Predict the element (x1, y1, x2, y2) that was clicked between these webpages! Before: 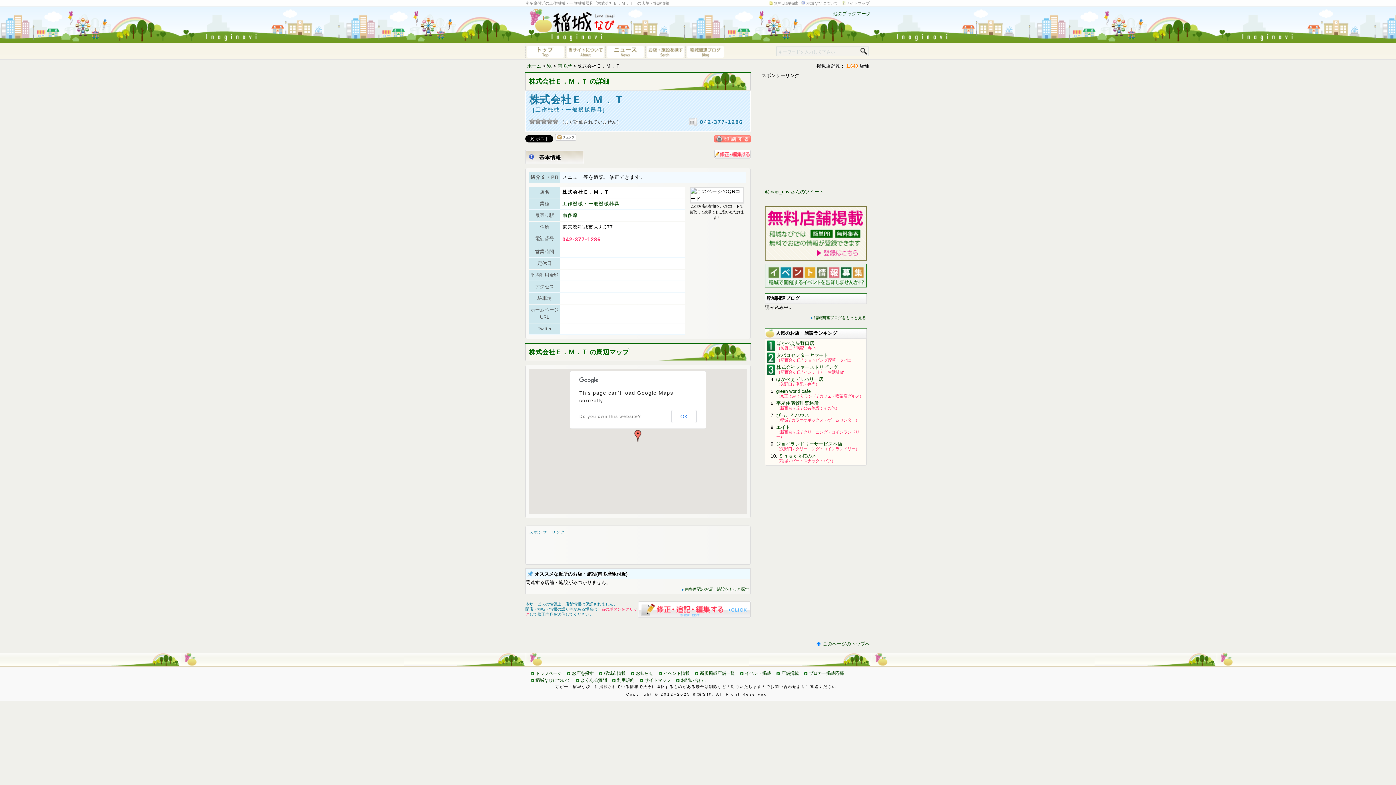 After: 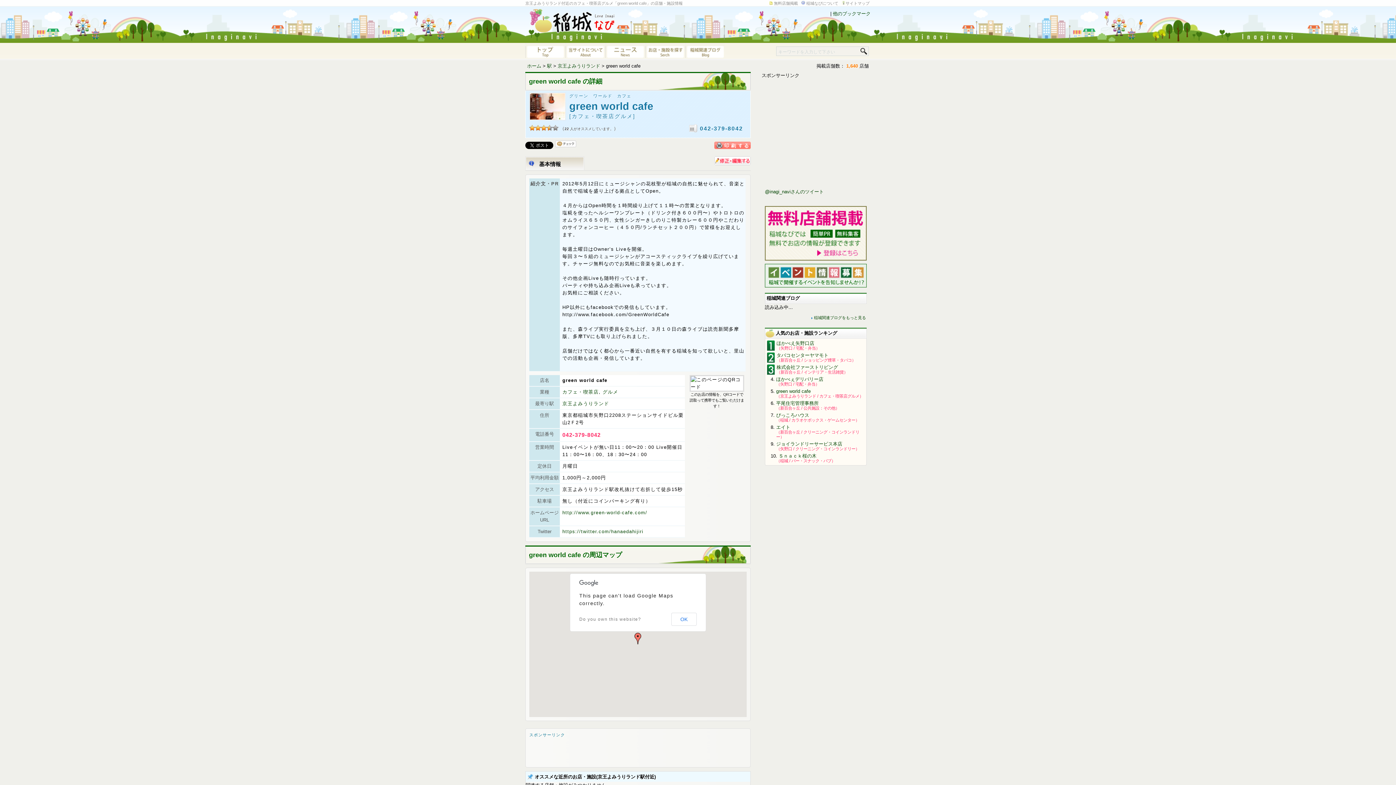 Action: label: green world cafe bbox: (776, 388, 810, 394)